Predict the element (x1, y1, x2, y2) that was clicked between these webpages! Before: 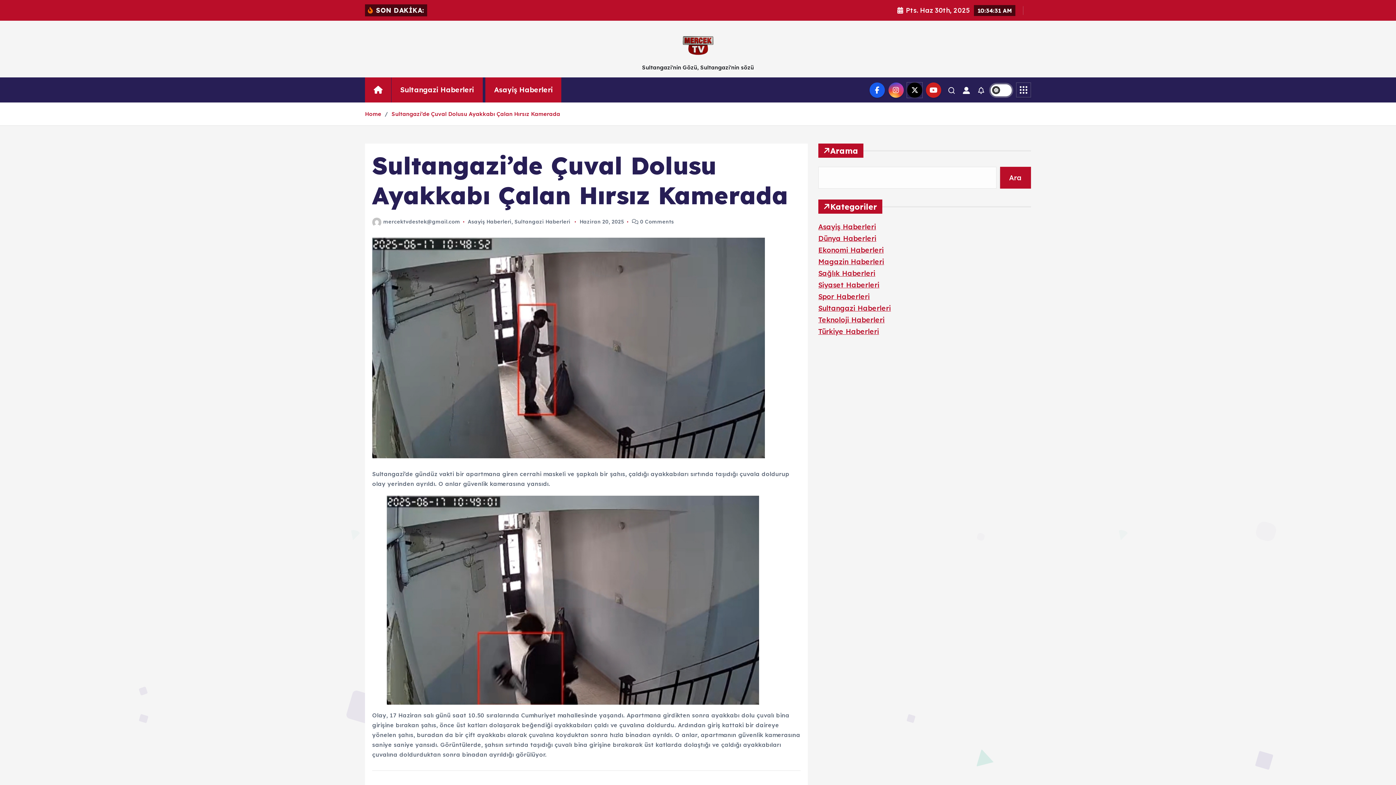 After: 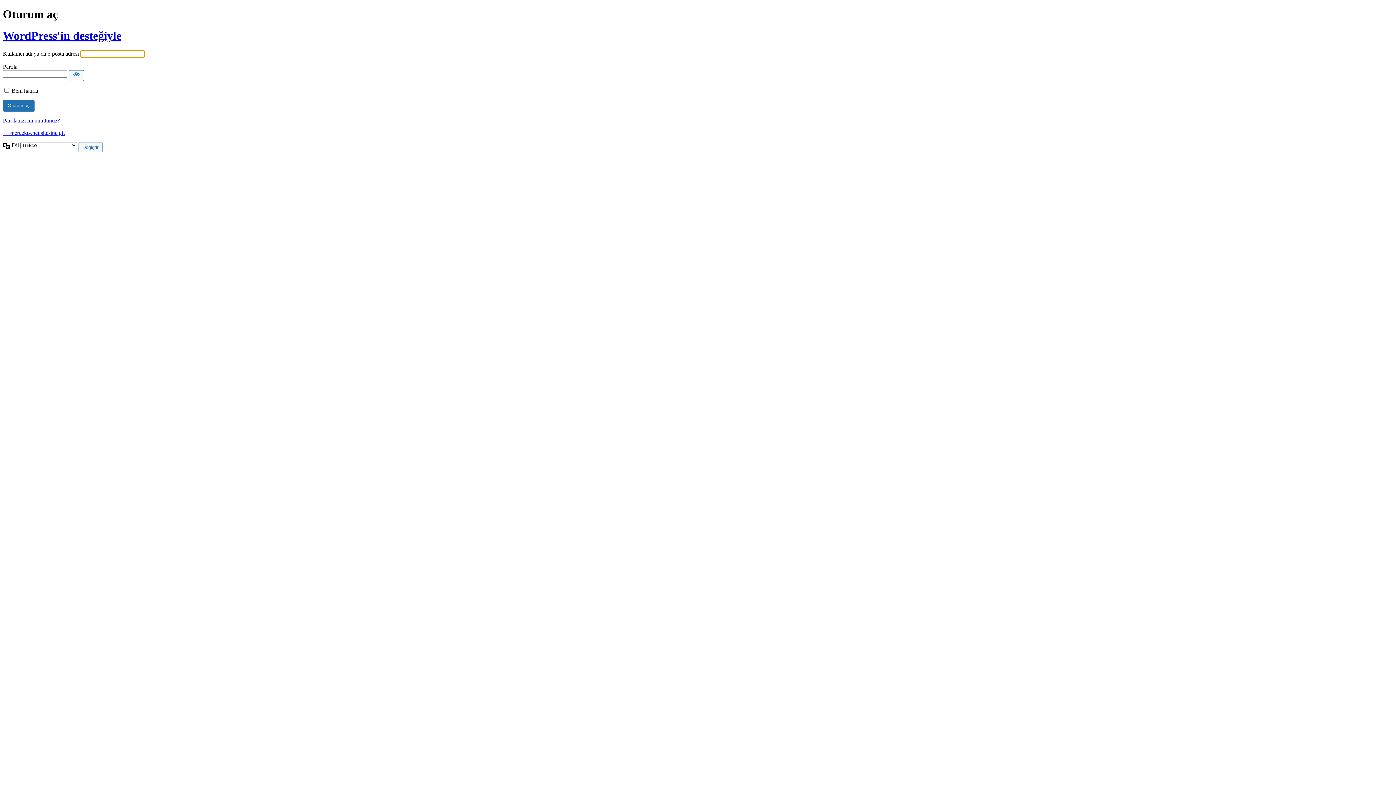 Action: bbox: (961, 85, 971, 95)